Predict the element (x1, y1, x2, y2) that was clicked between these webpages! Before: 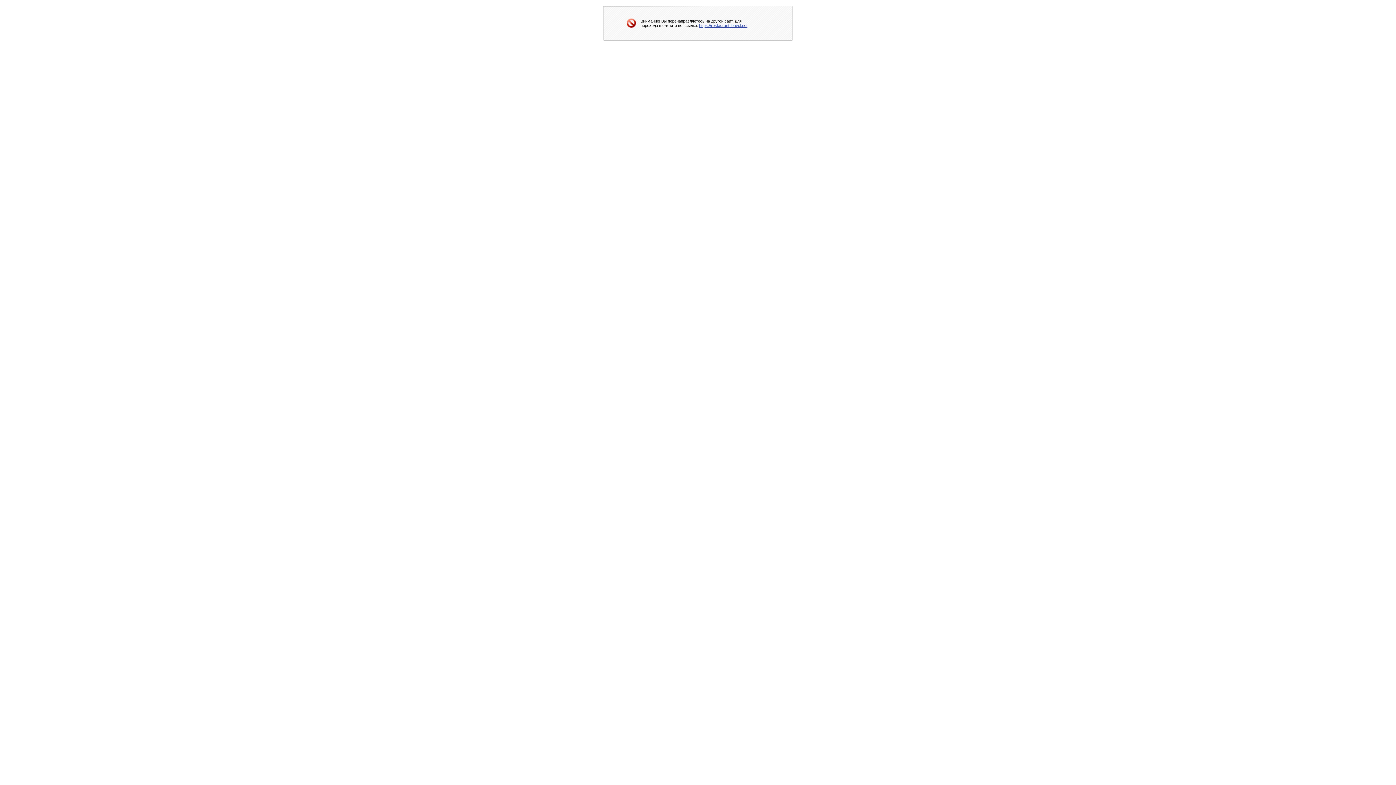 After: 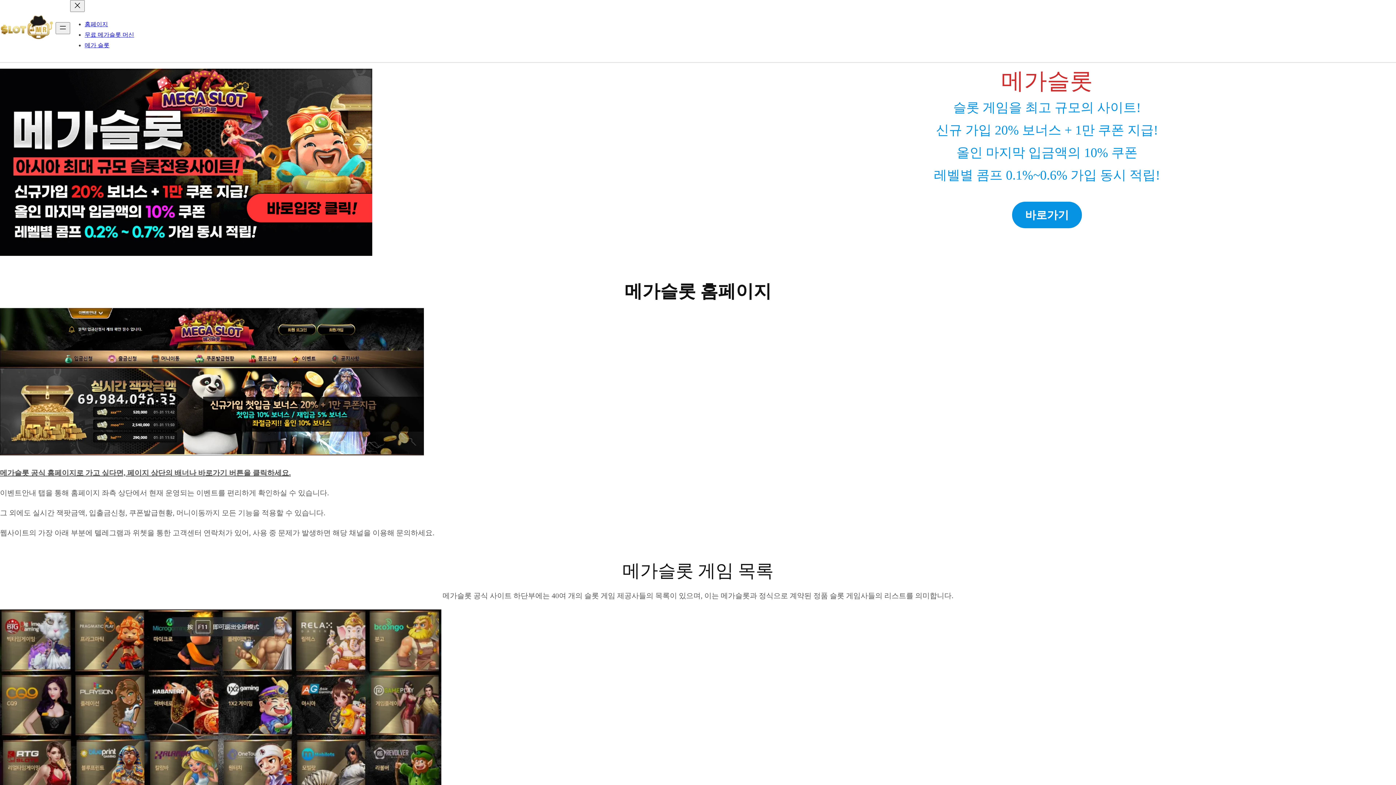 Action: bbox: (699, 23, 747, 27) label: https://restaurant-lenvol.net